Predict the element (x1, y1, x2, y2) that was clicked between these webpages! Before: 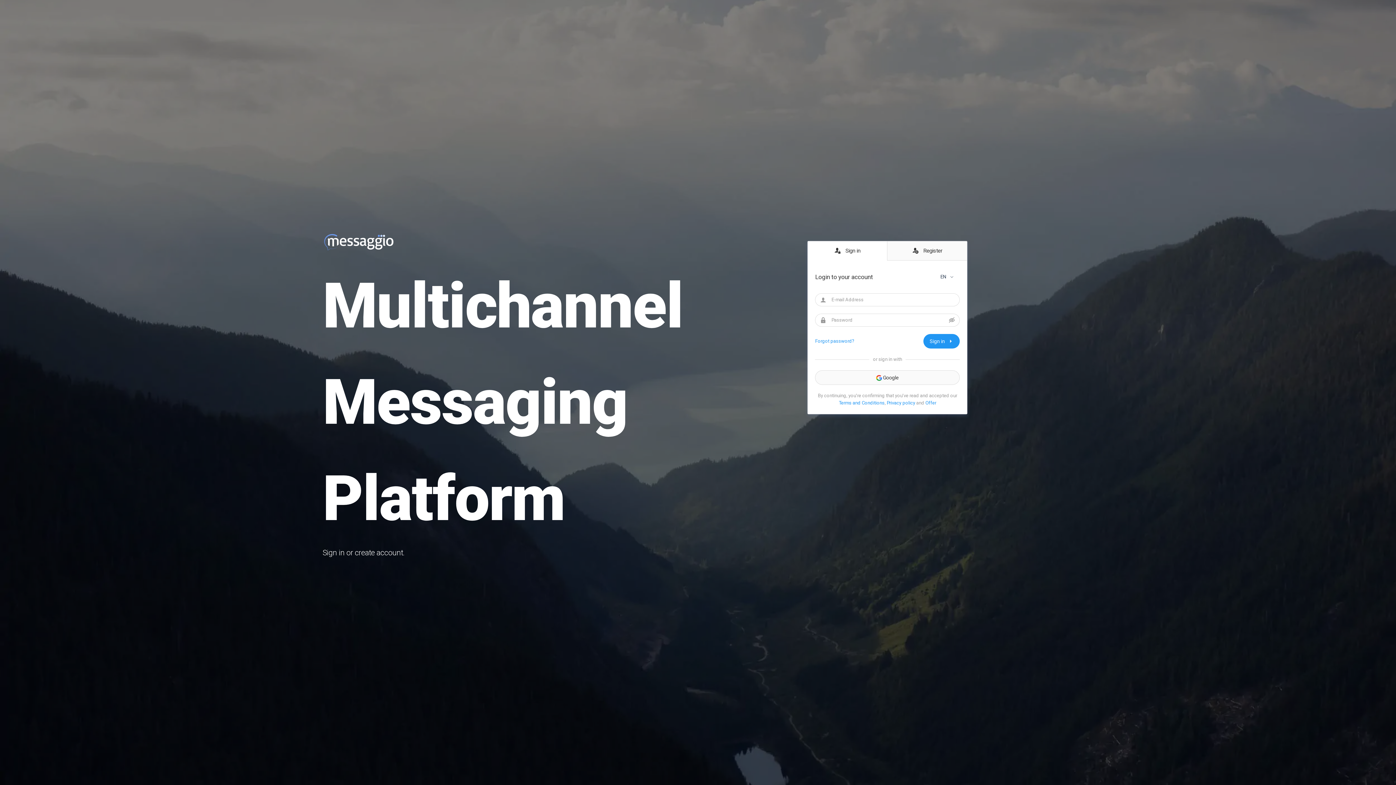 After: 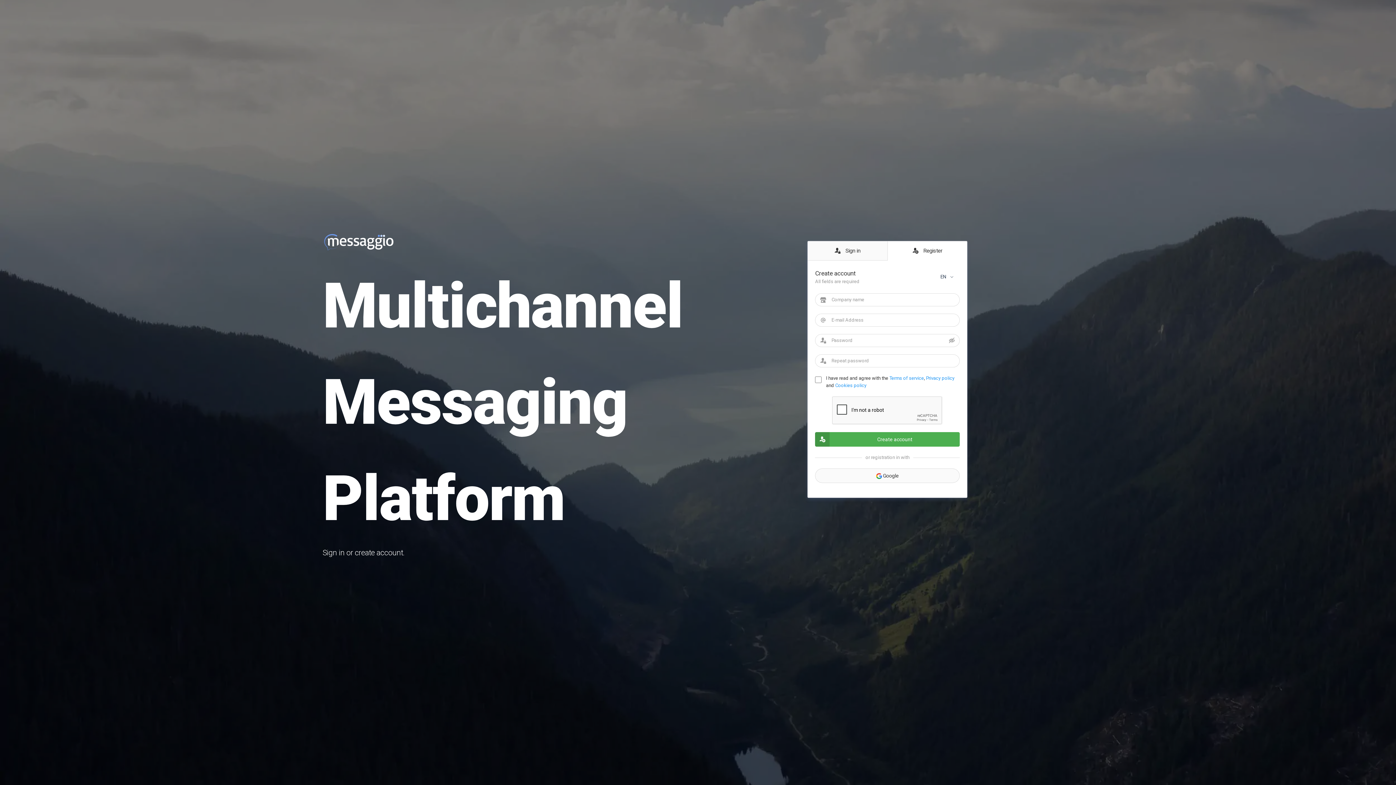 Action: label:  Register bbox: (887, 250, 967, 269)